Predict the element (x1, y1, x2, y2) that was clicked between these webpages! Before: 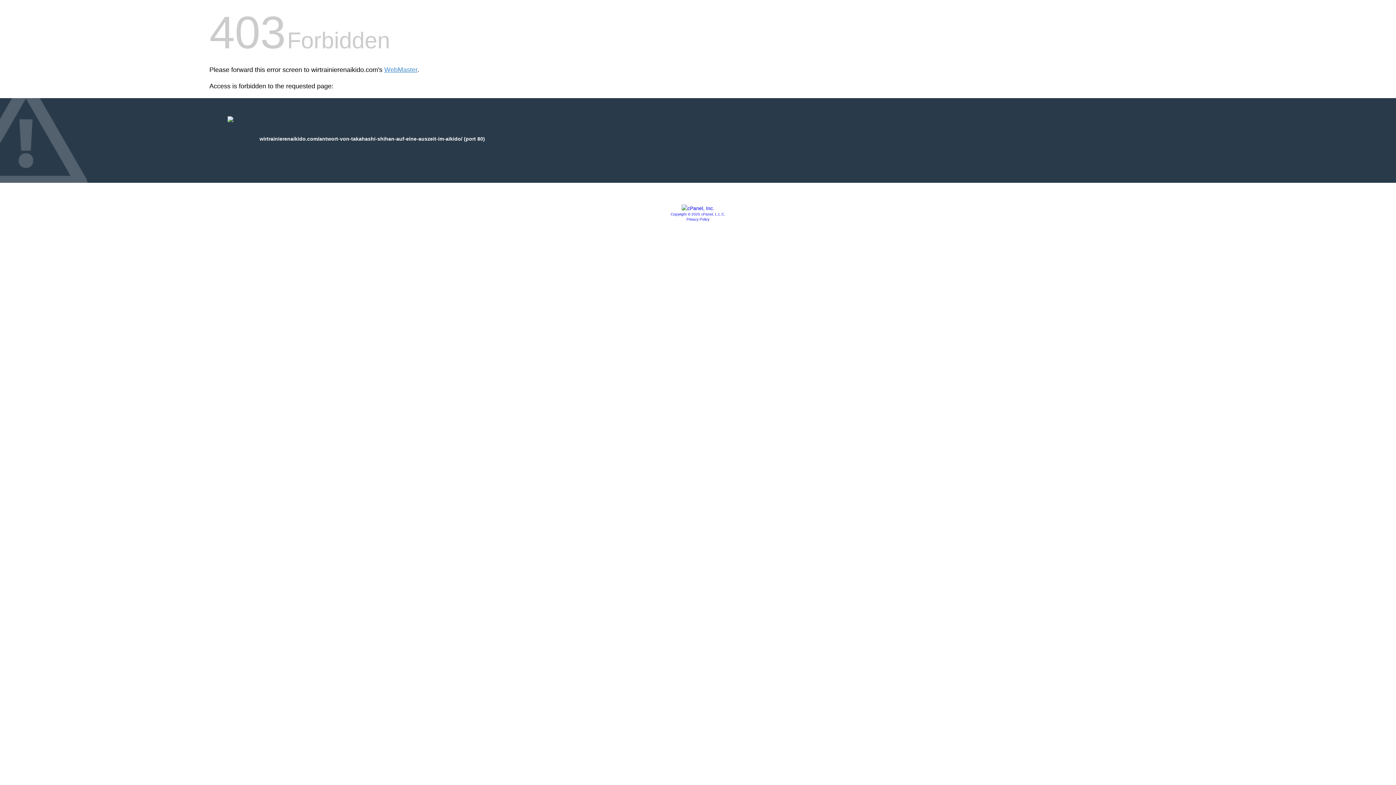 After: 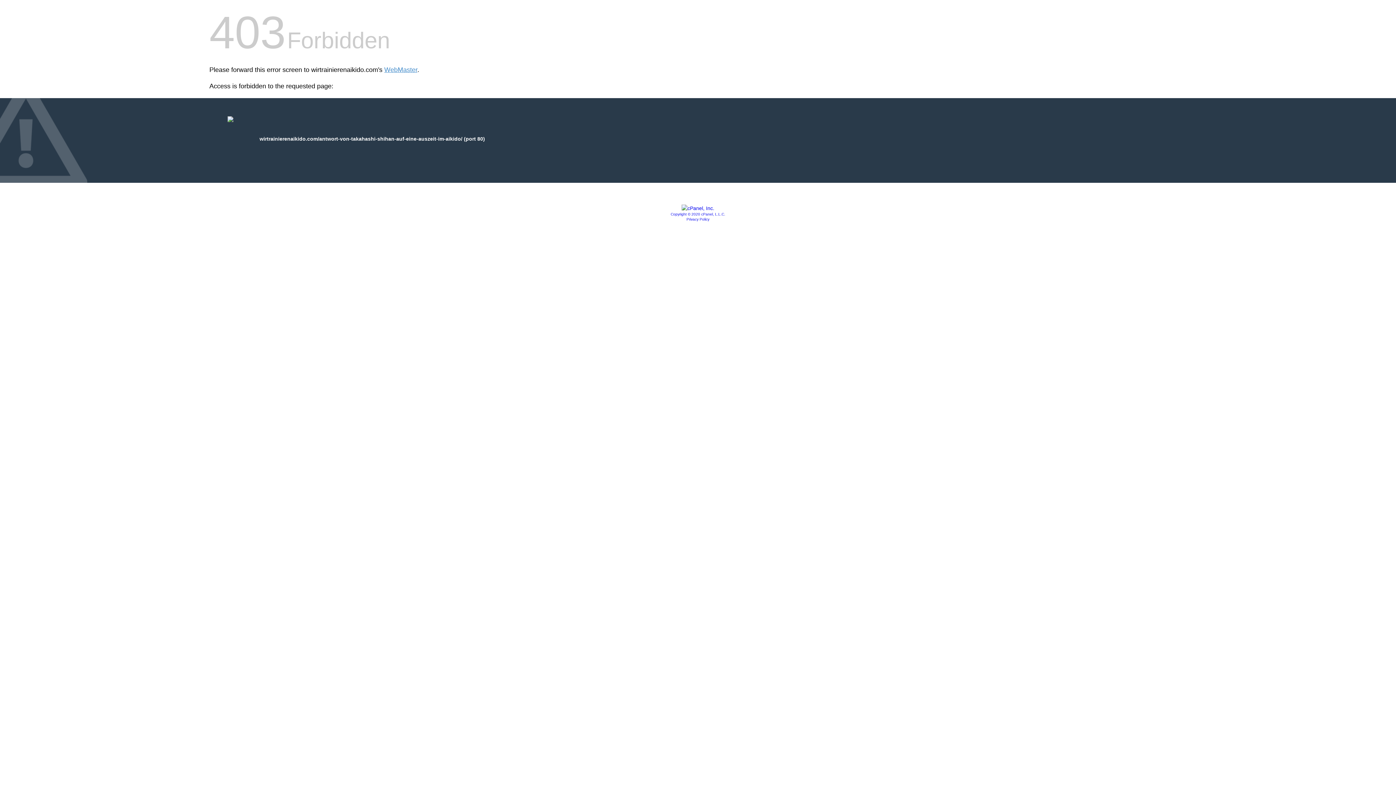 Action: bbox: (681, 205, 714, 211)